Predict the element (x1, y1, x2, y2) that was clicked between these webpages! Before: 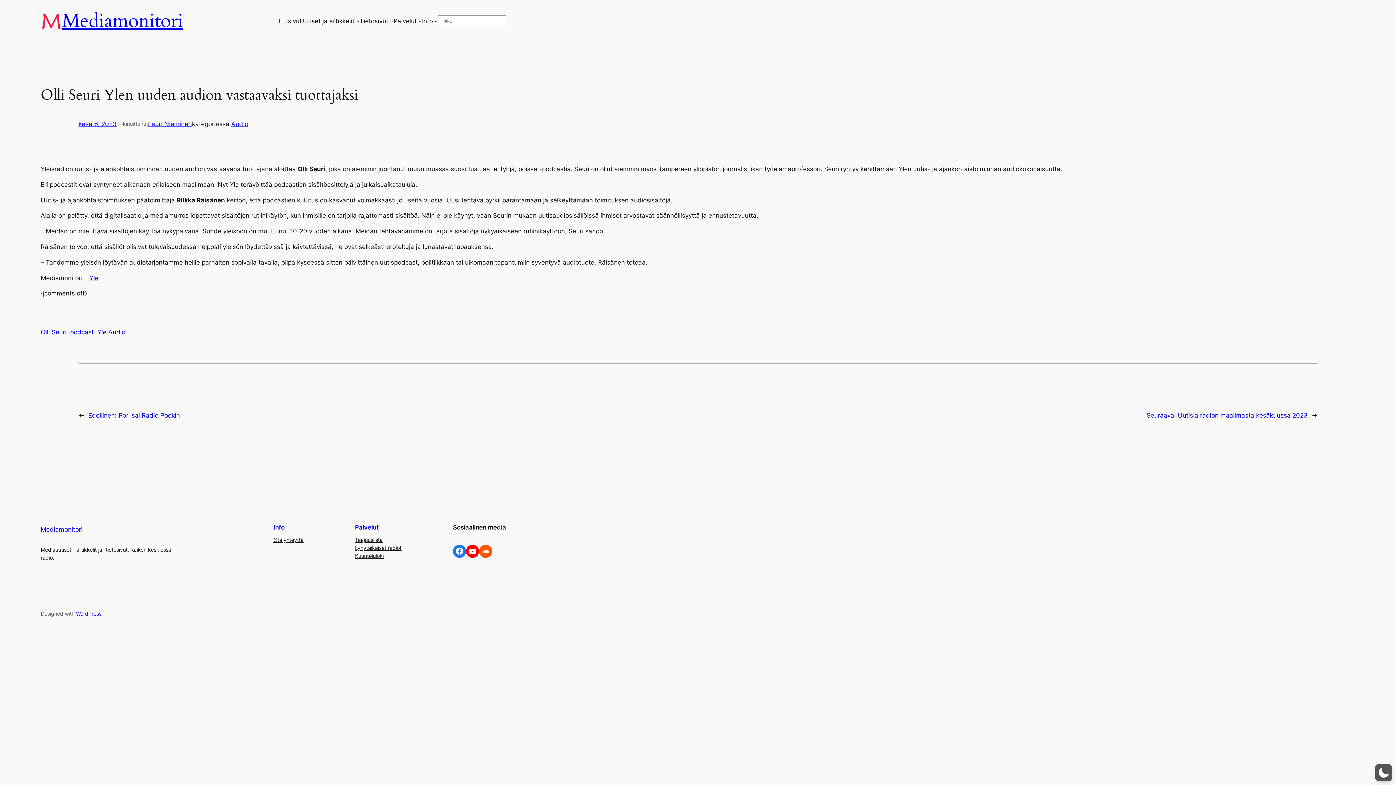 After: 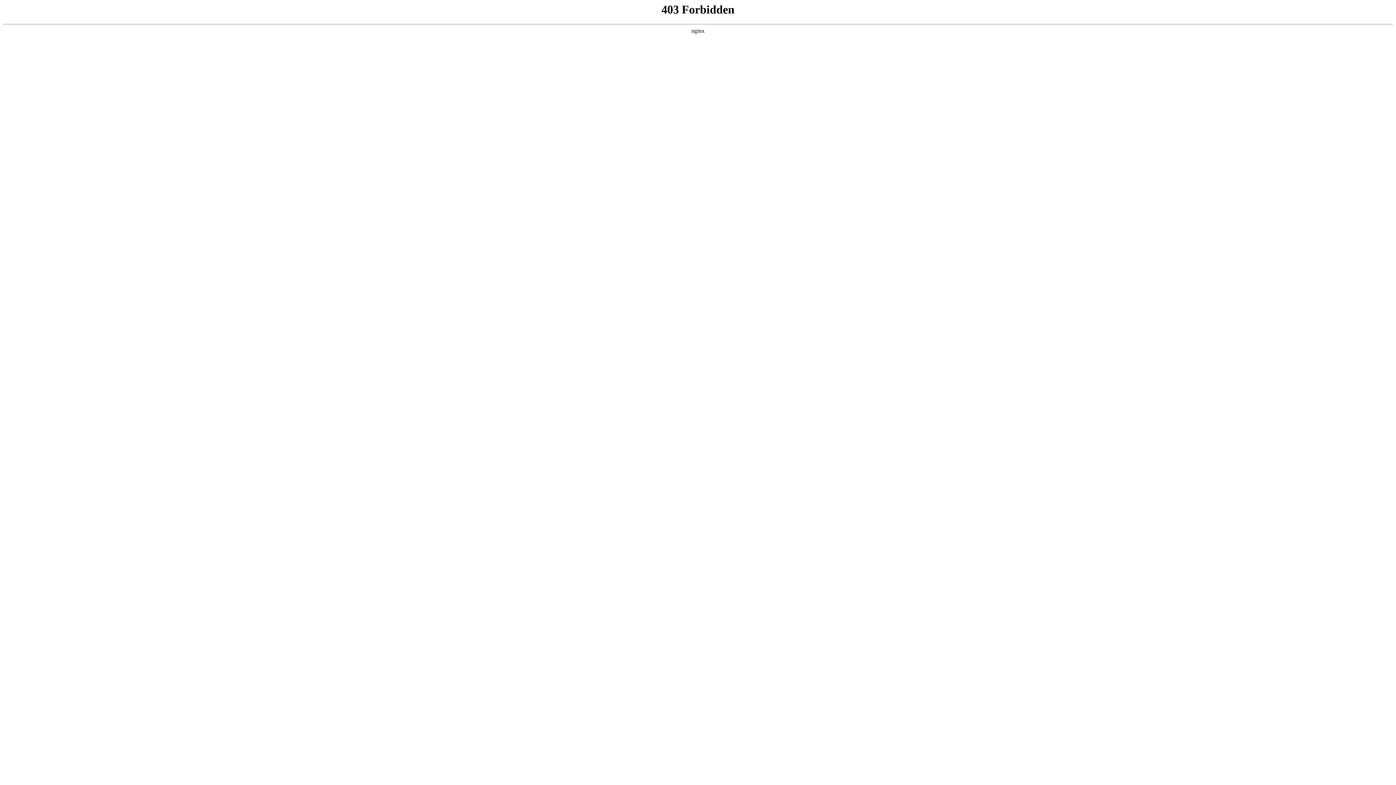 Action: bbox: (76, 611, 101, 617) label: WordPress